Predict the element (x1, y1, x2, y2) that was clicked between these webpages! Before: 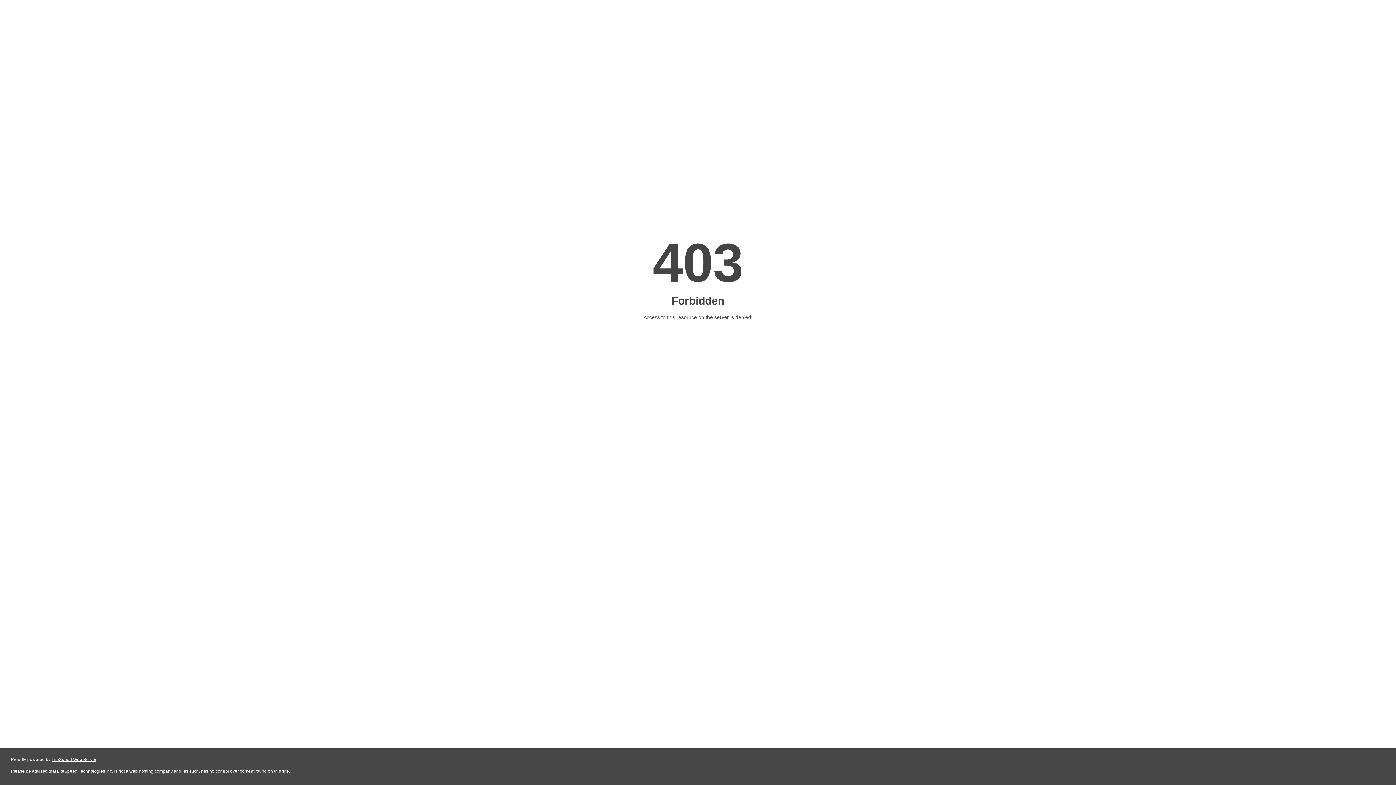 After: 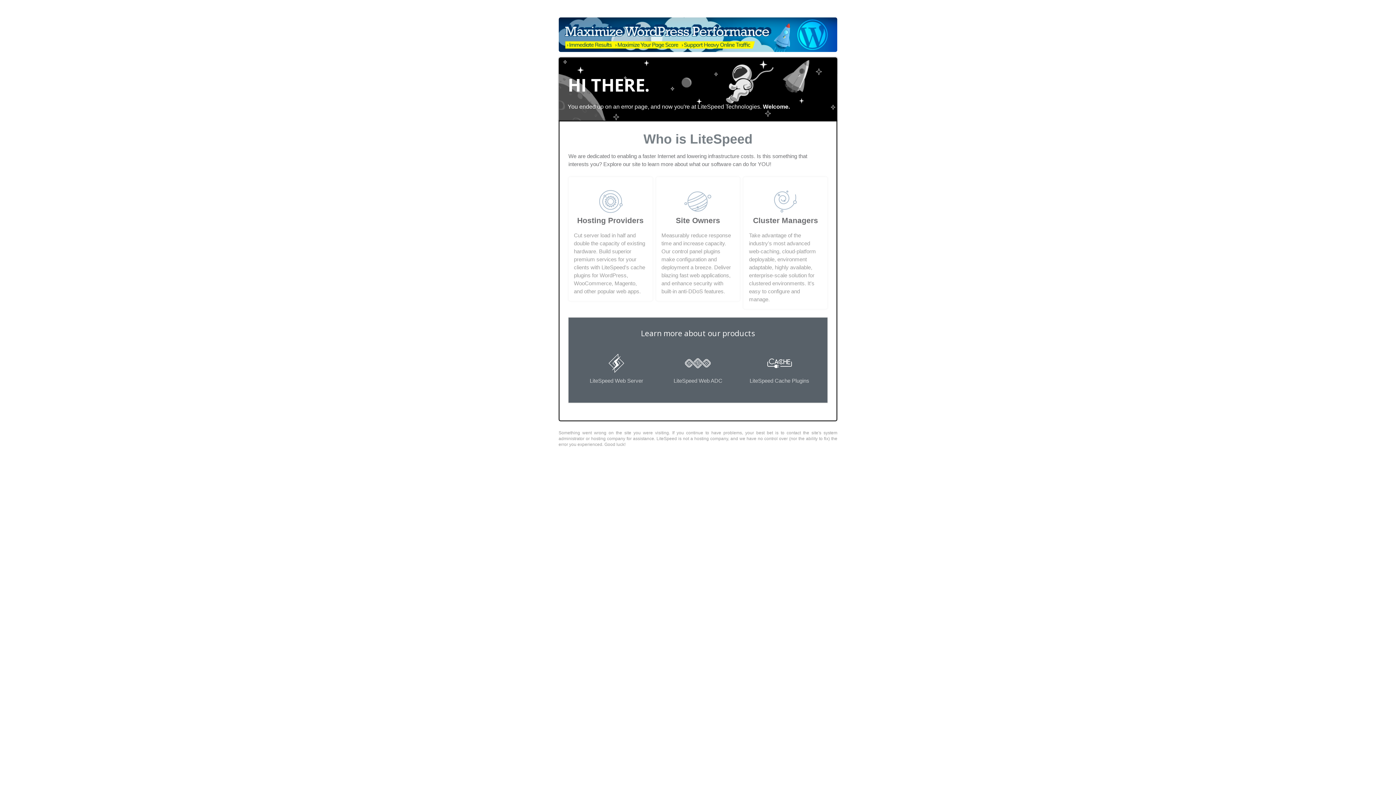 Action: label: LiteSpeed Web Server bbox: (51, 757, 96, 762)